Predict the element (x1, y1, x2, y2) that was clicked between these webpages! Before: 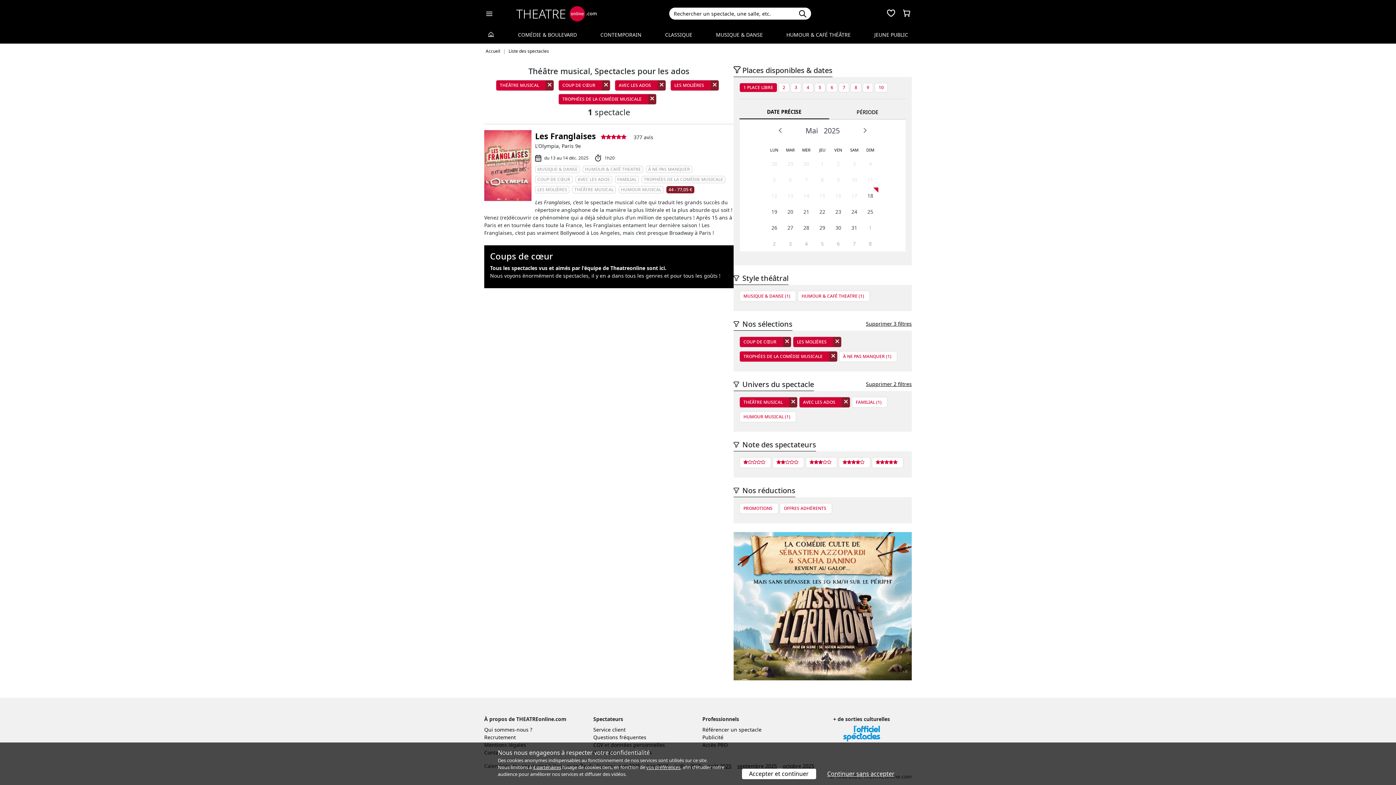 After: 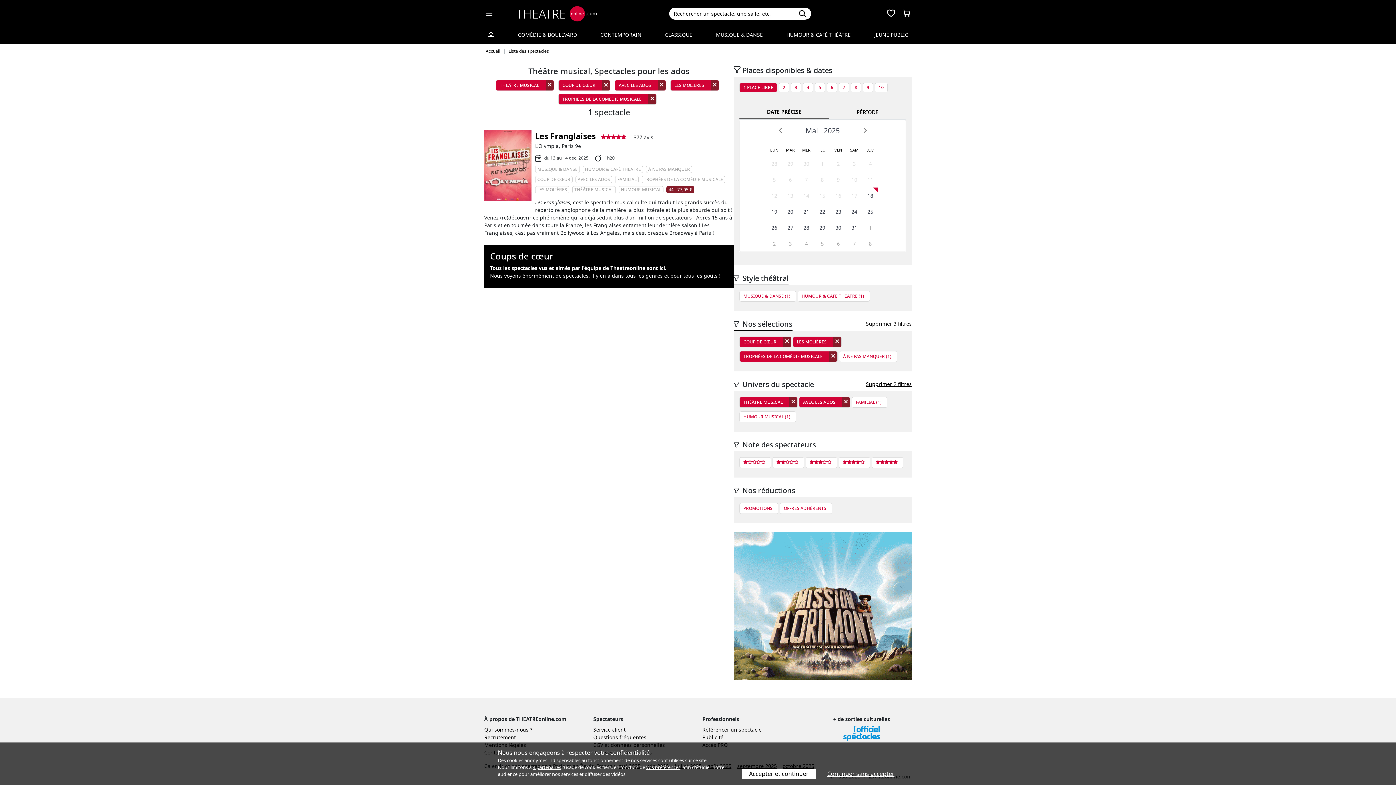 Action: label: 1 PLACE LIBRE bbox: (739, 82, 777, 92)